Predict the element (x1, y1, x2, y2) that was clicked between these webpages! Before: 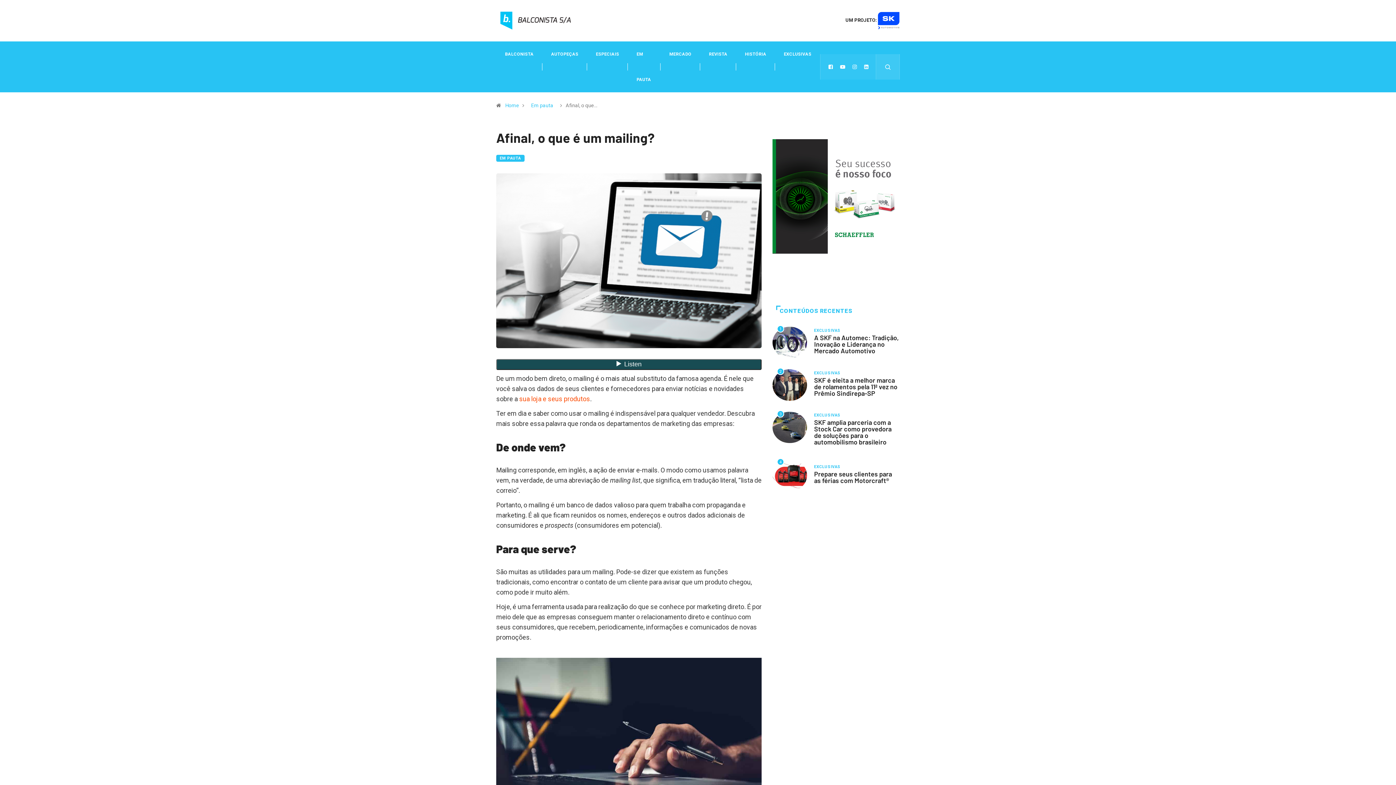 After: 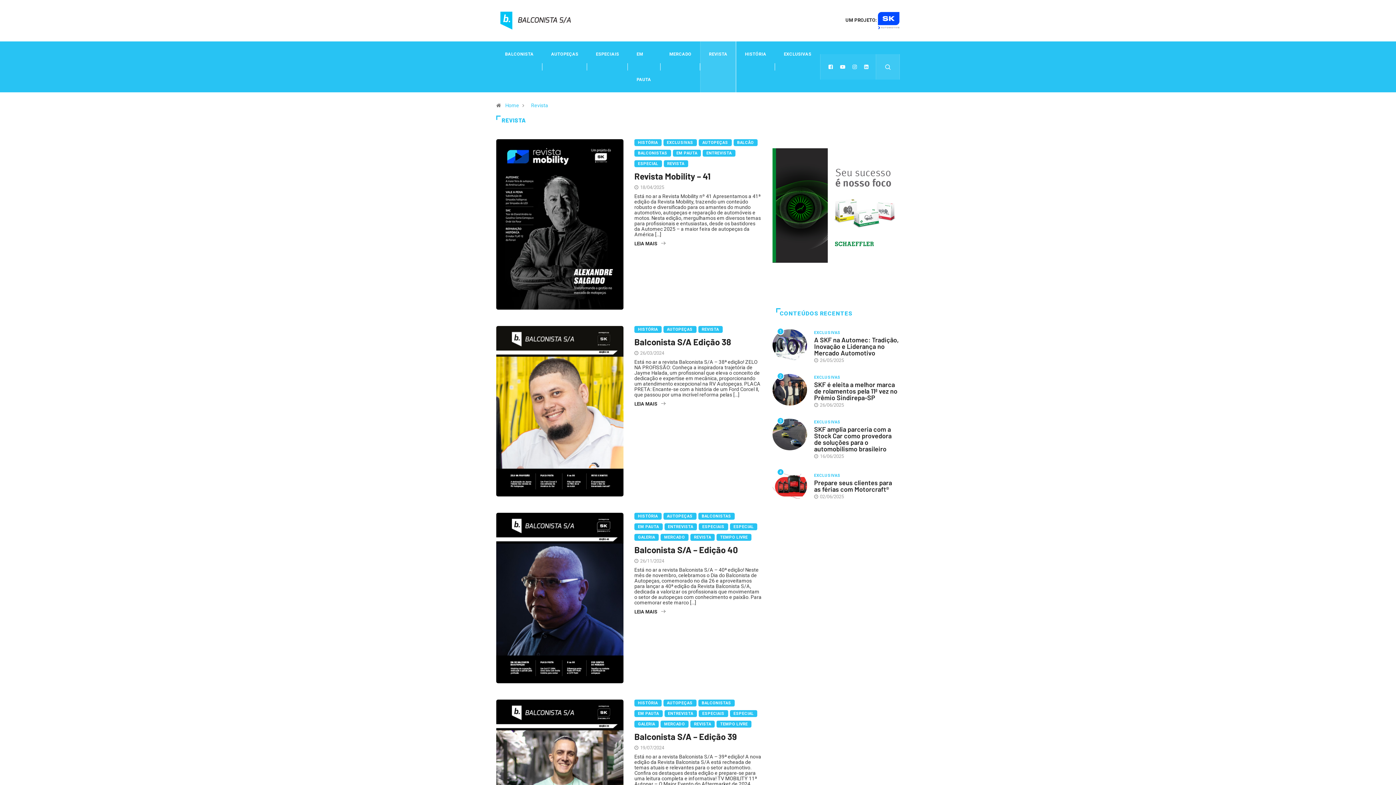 Action: label: REVISTA bbox: (709, 41, 727, 66)